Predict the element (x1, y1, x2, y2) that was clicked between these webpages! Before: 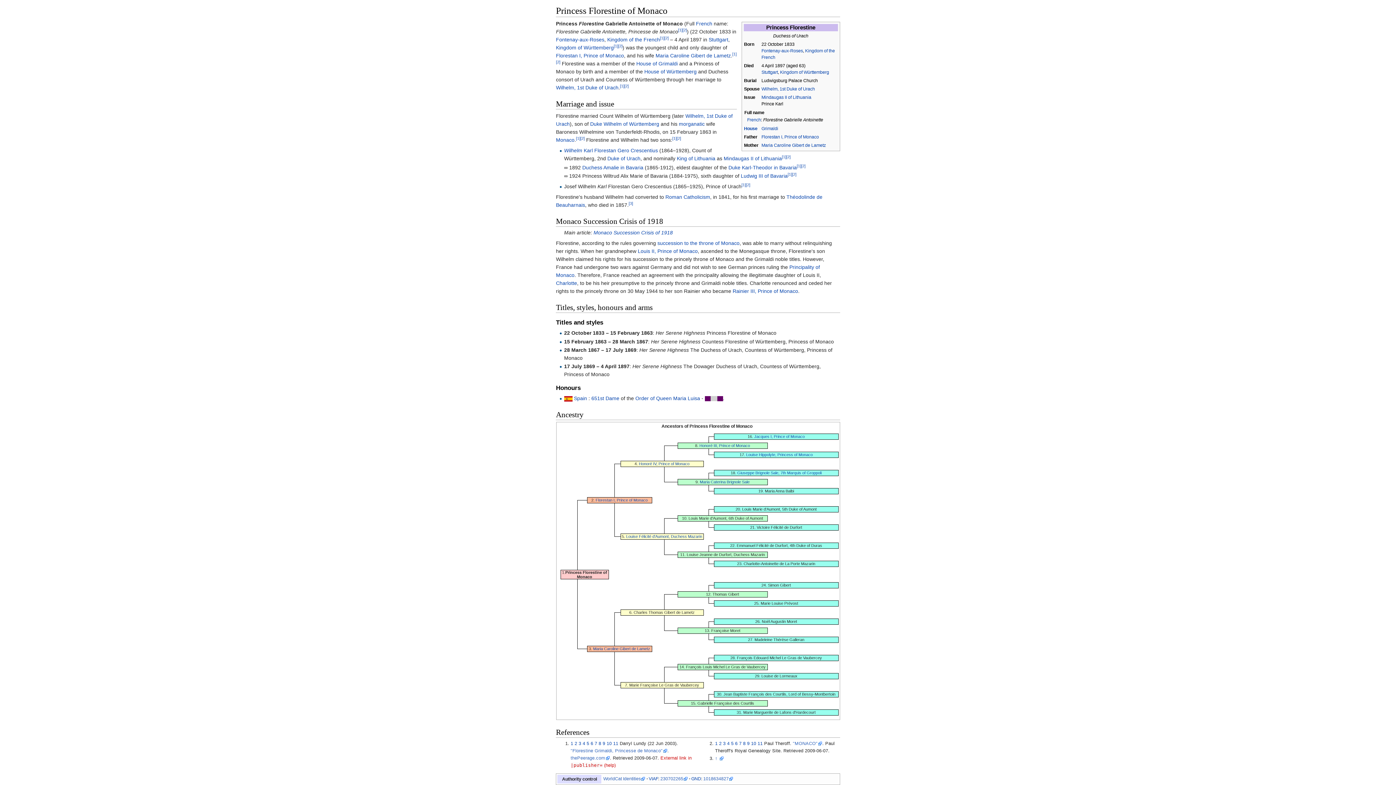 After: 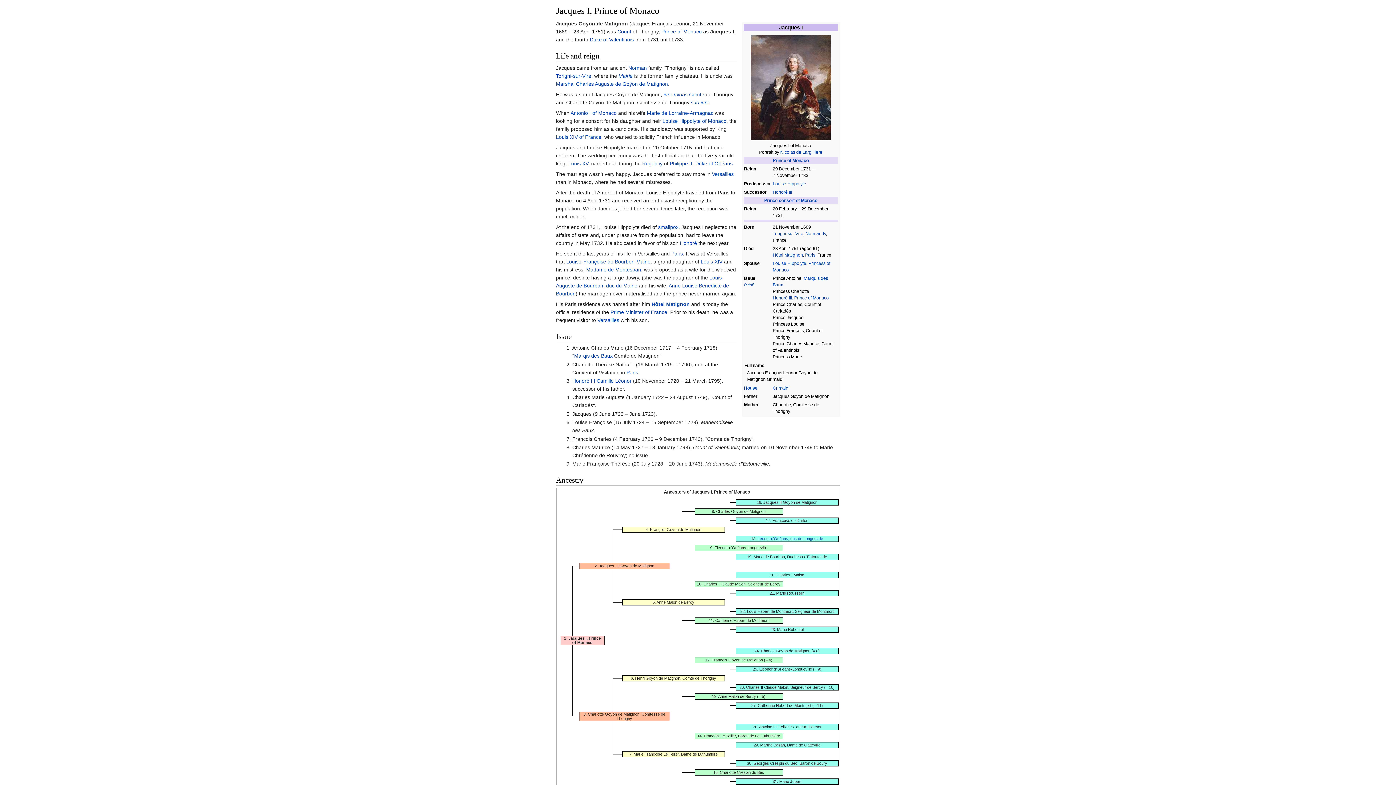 Action: label: Jacques I, Prince of Monaco bbox: (754, 434, 804, 439)